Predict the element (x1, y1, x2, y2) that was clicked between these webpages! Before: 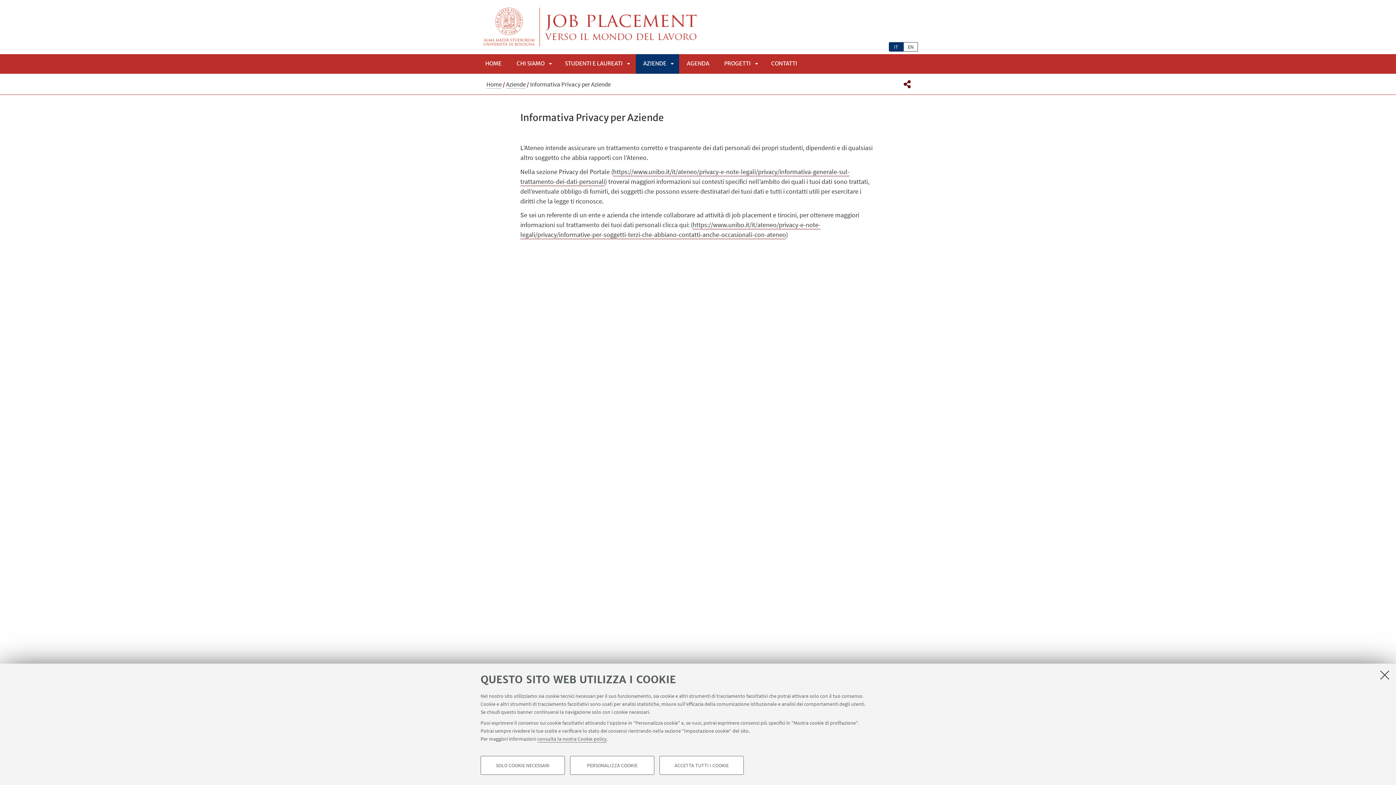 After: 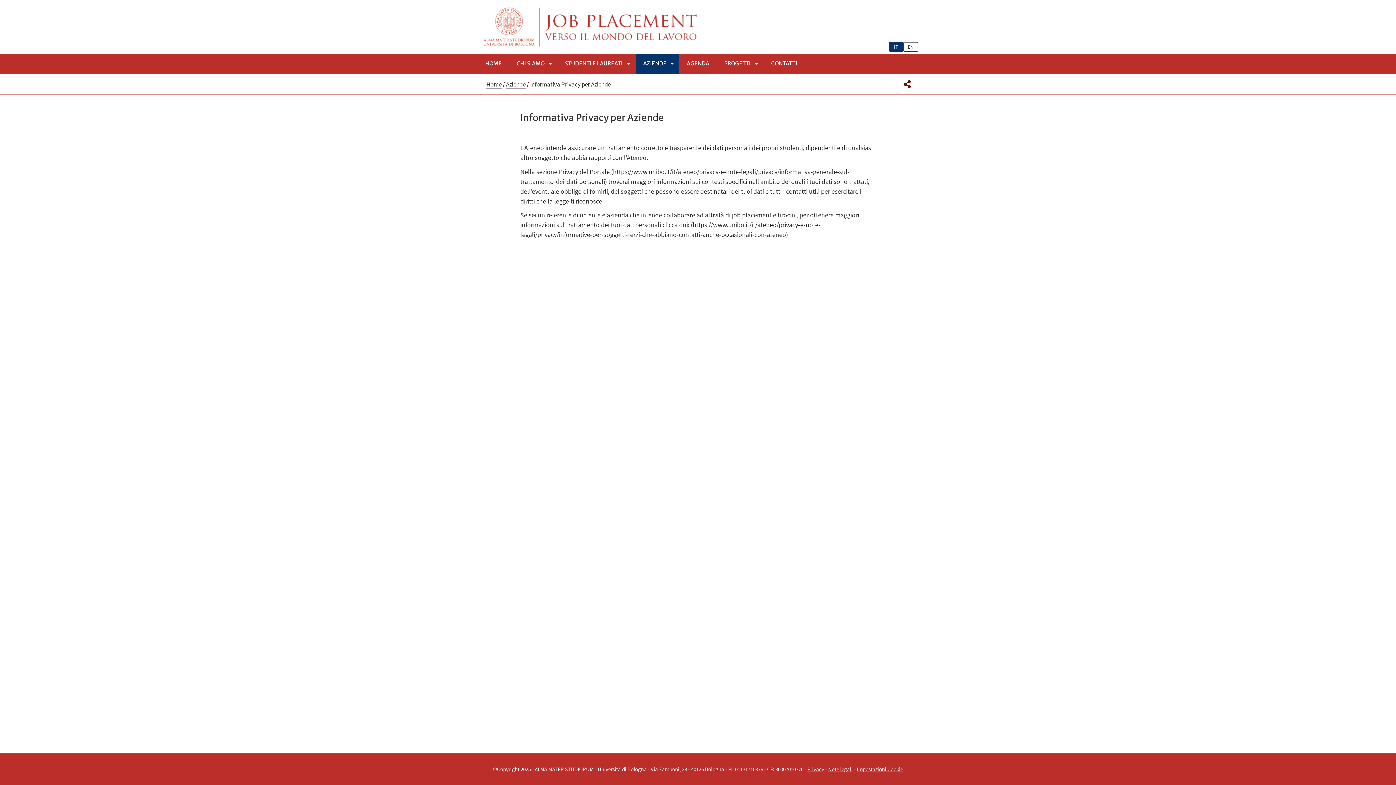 Action: label: ACCETTA TUTTI I COOKIE bbox: (659, 756, 744, 775)